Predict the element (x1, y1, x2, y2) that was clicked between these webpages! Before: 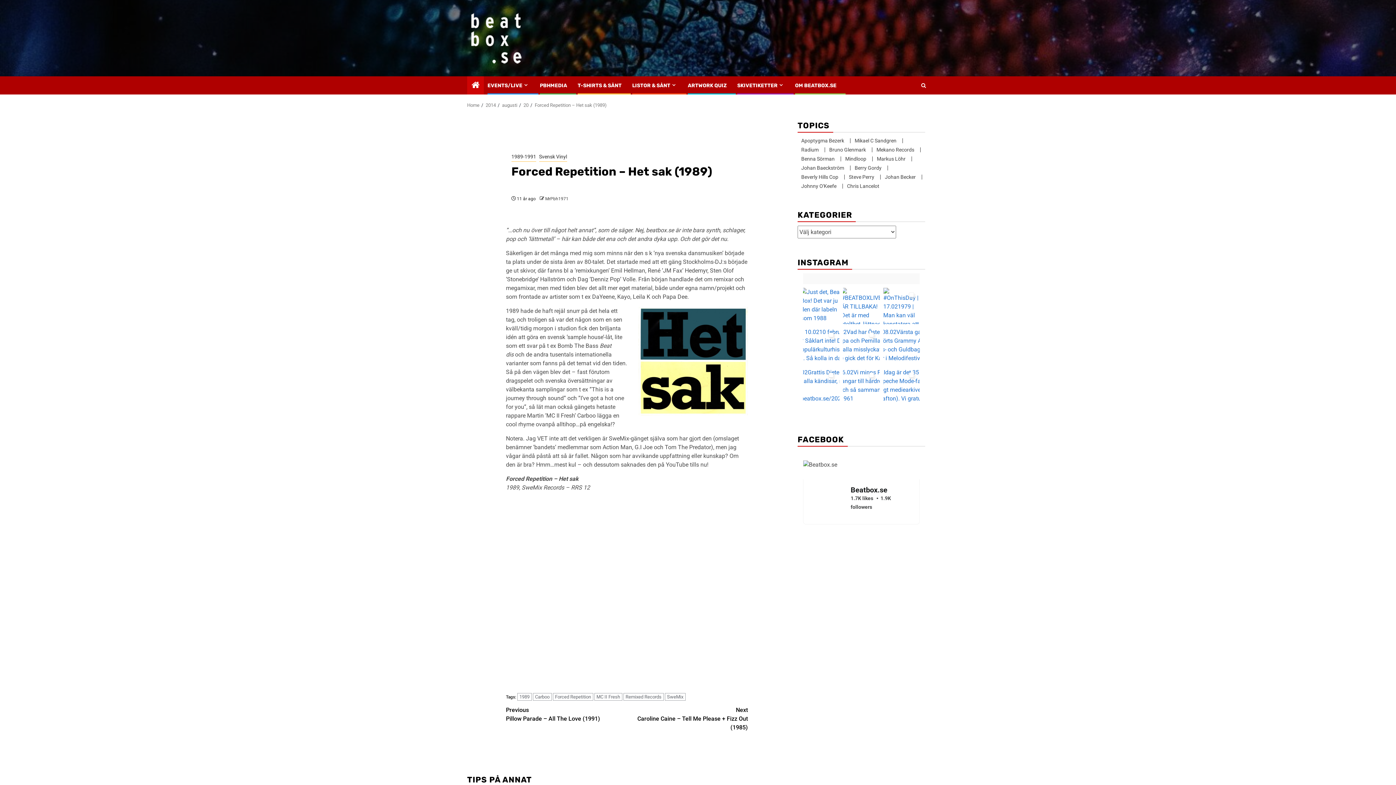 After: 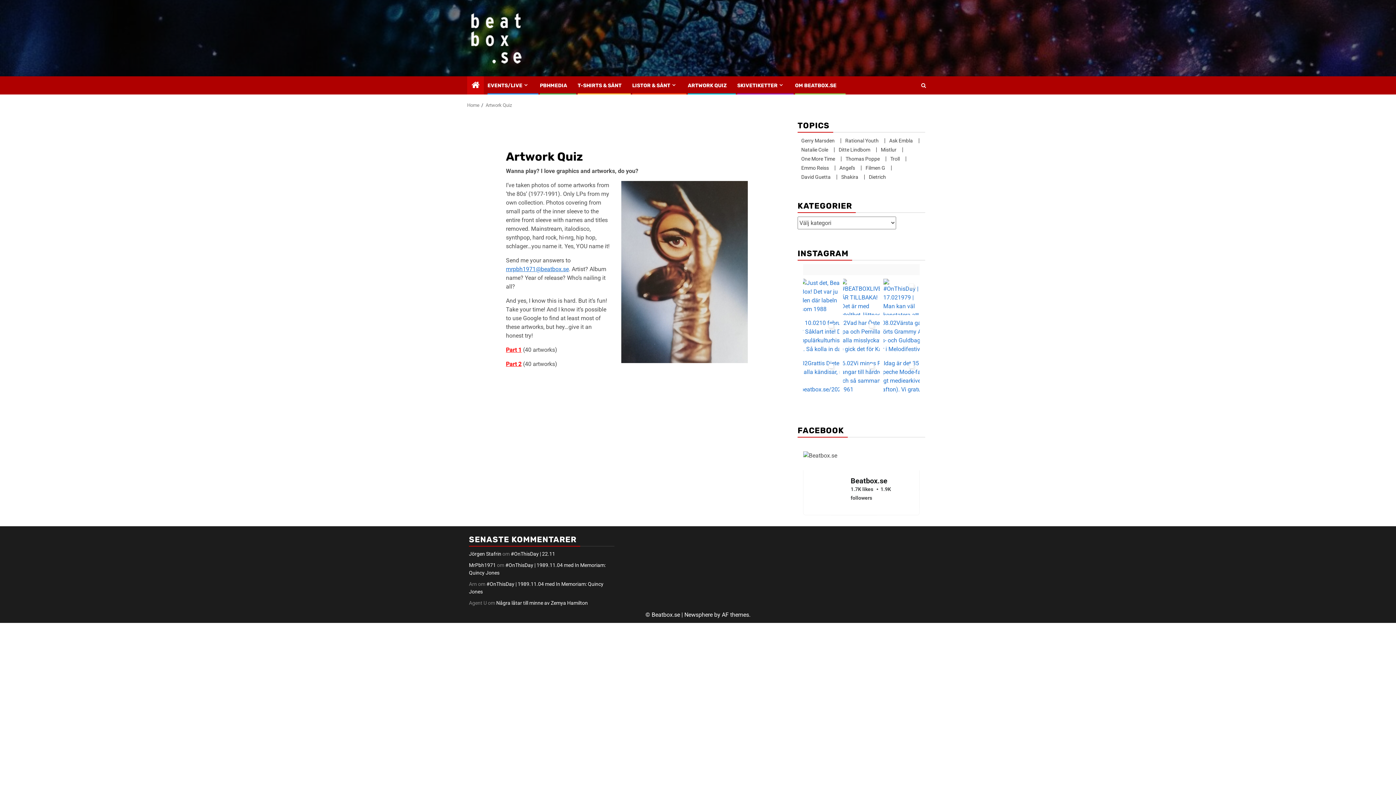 Action: bbox: (688, 82, 726, 88) label: ARTWORK QUIZ